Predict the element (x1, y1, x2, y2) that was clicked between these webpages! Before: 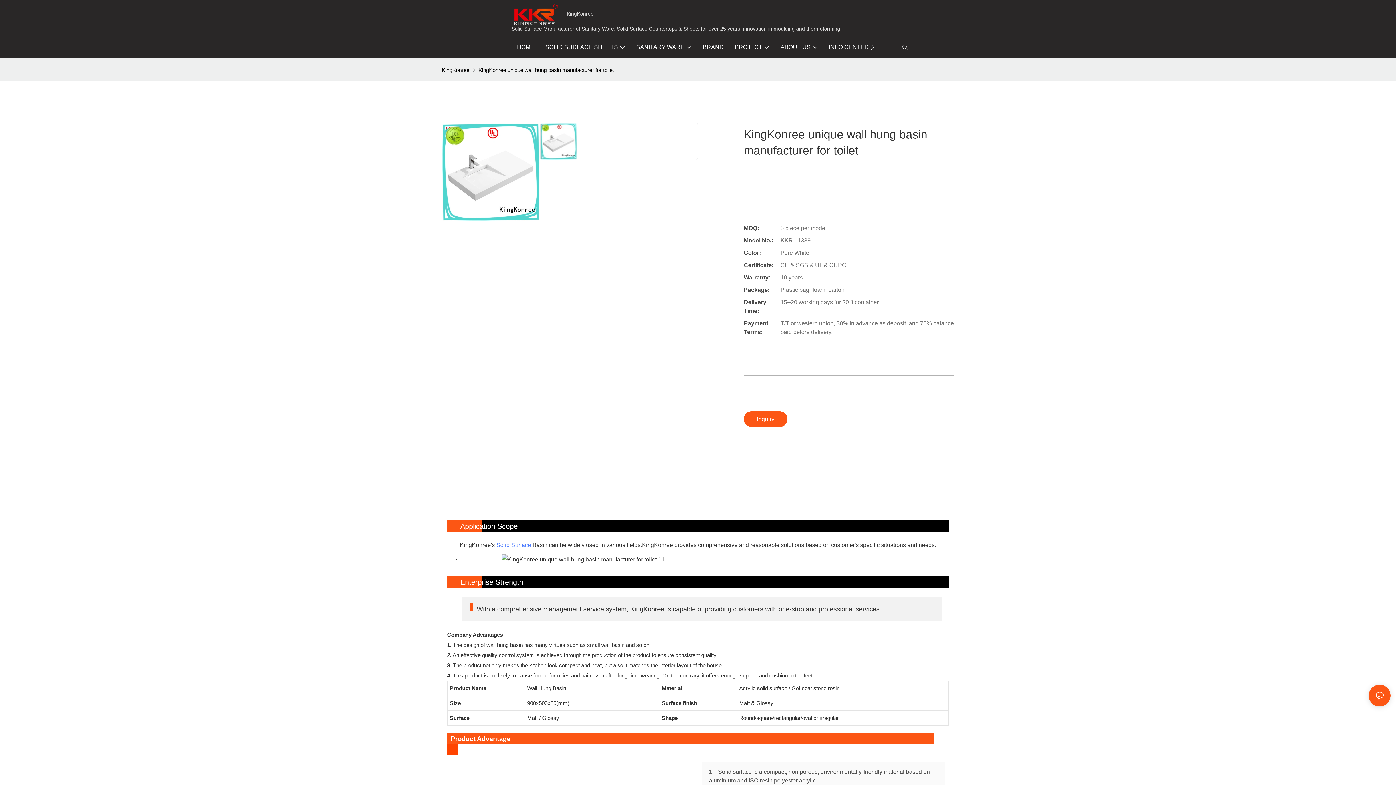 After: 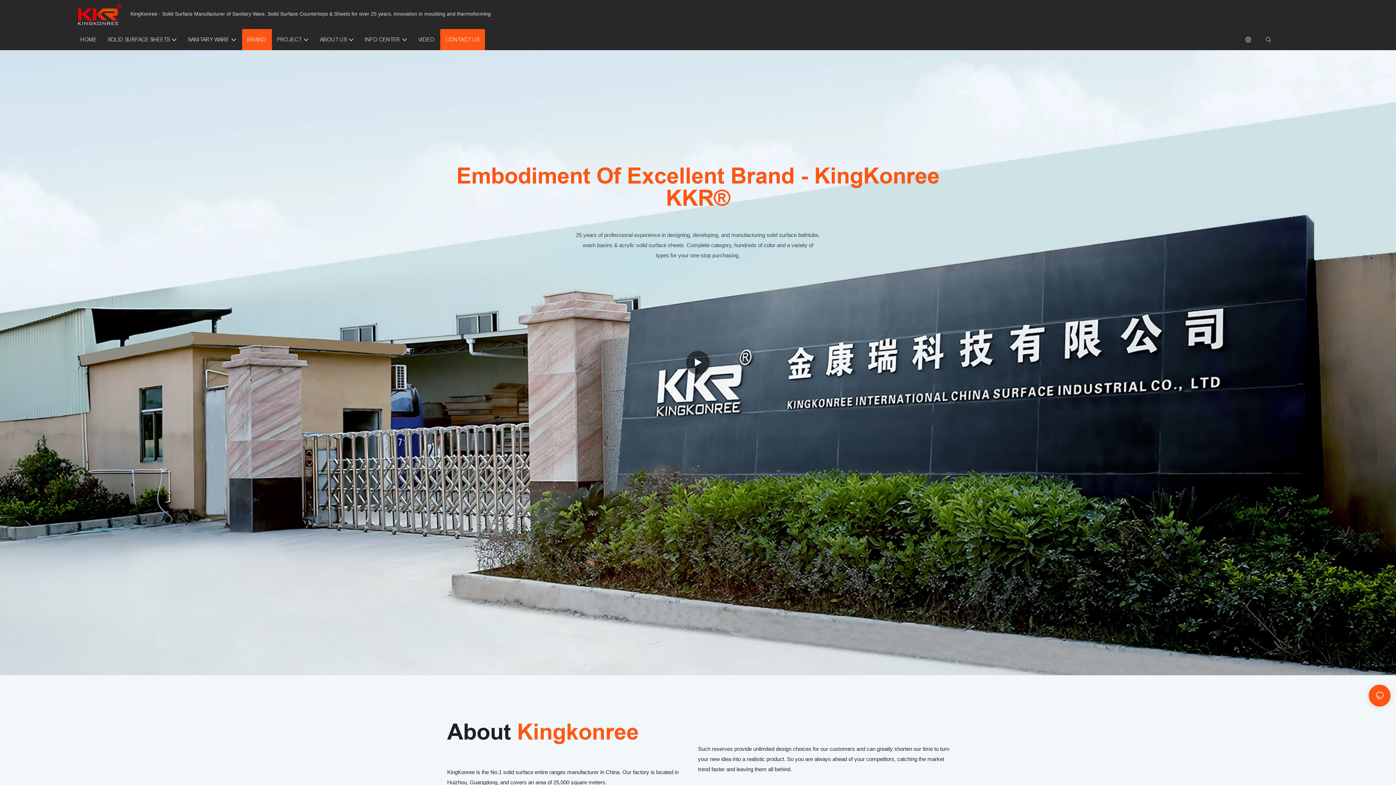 Action: bbox: (702, 41, 724, 52) label: BRAND